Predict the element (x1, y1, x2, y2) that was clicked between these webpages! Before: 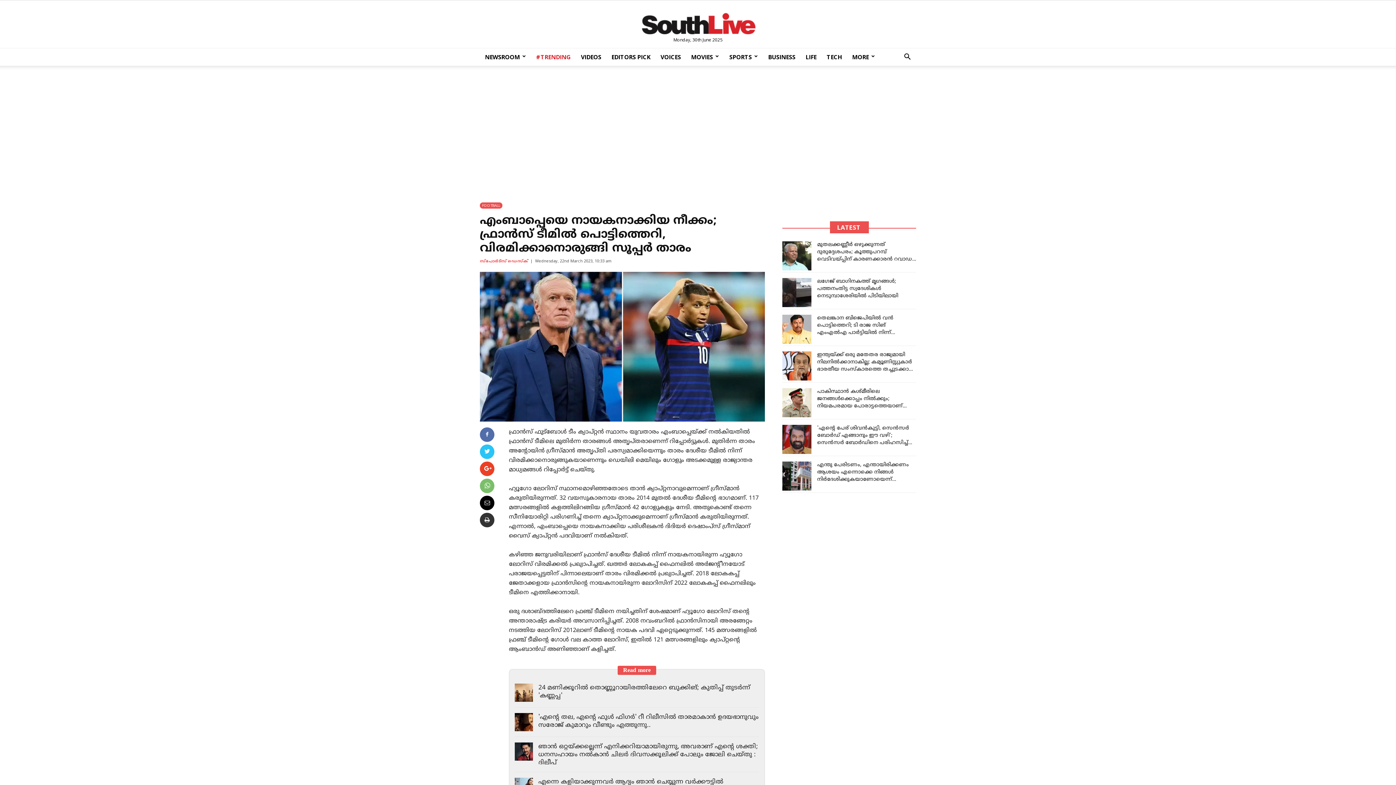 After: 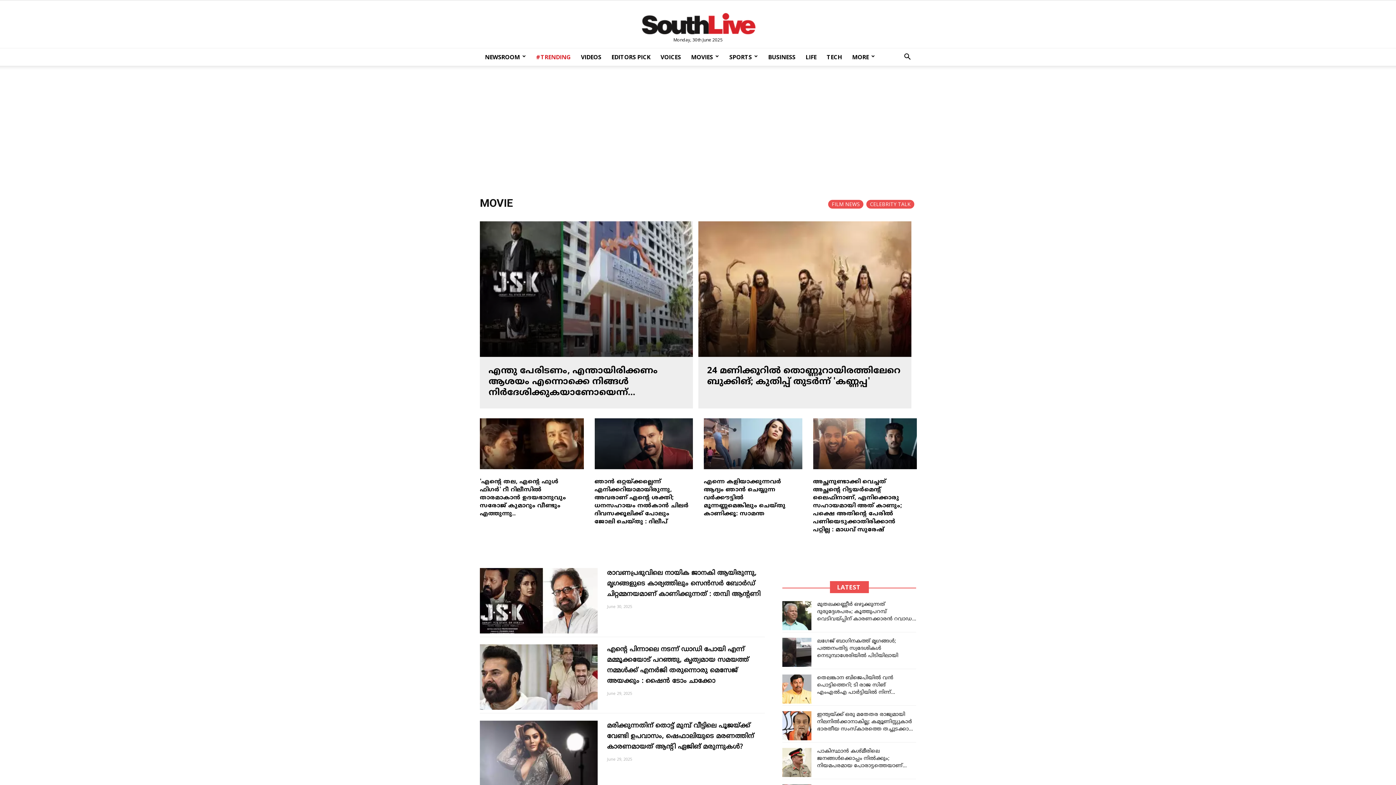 Action: bbox: (686, 48, 724, 65) label: MOVIES